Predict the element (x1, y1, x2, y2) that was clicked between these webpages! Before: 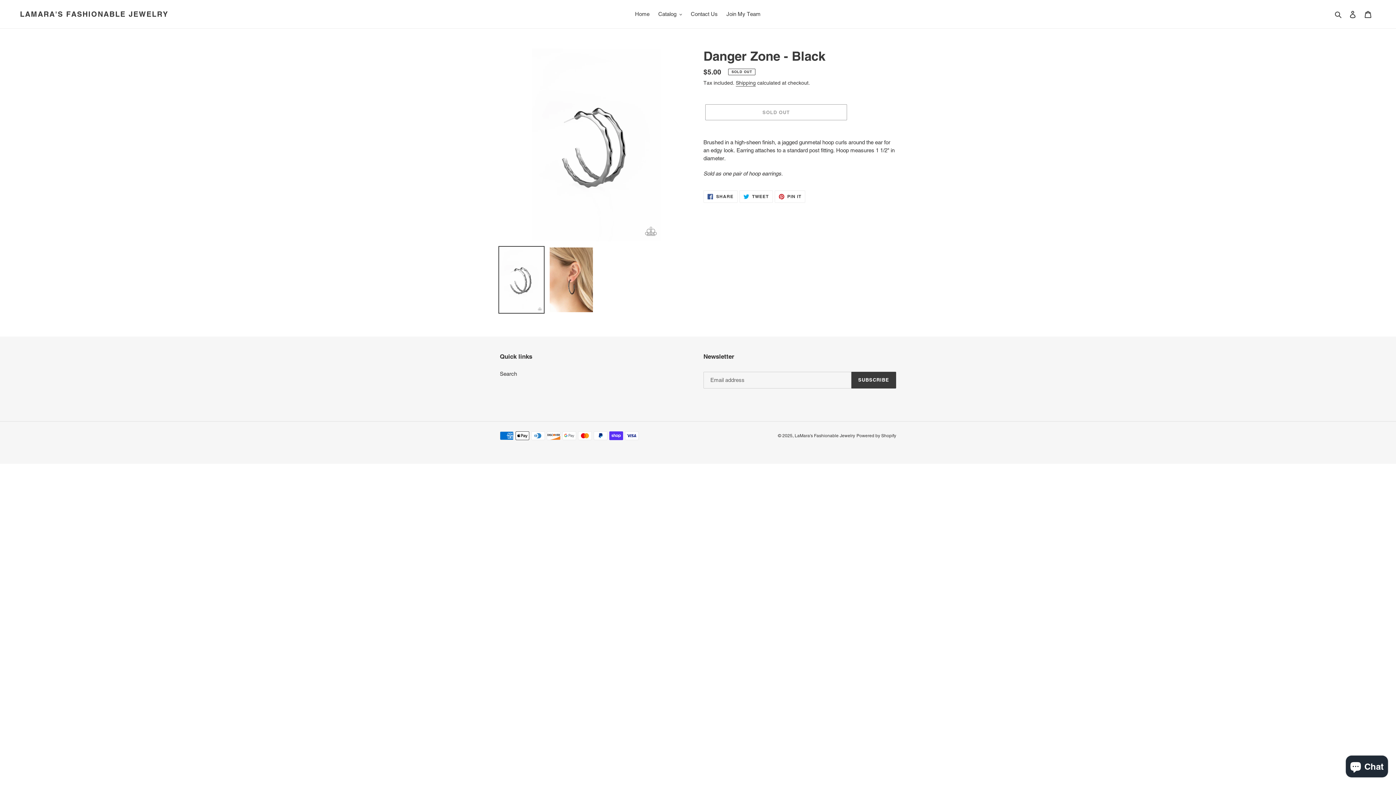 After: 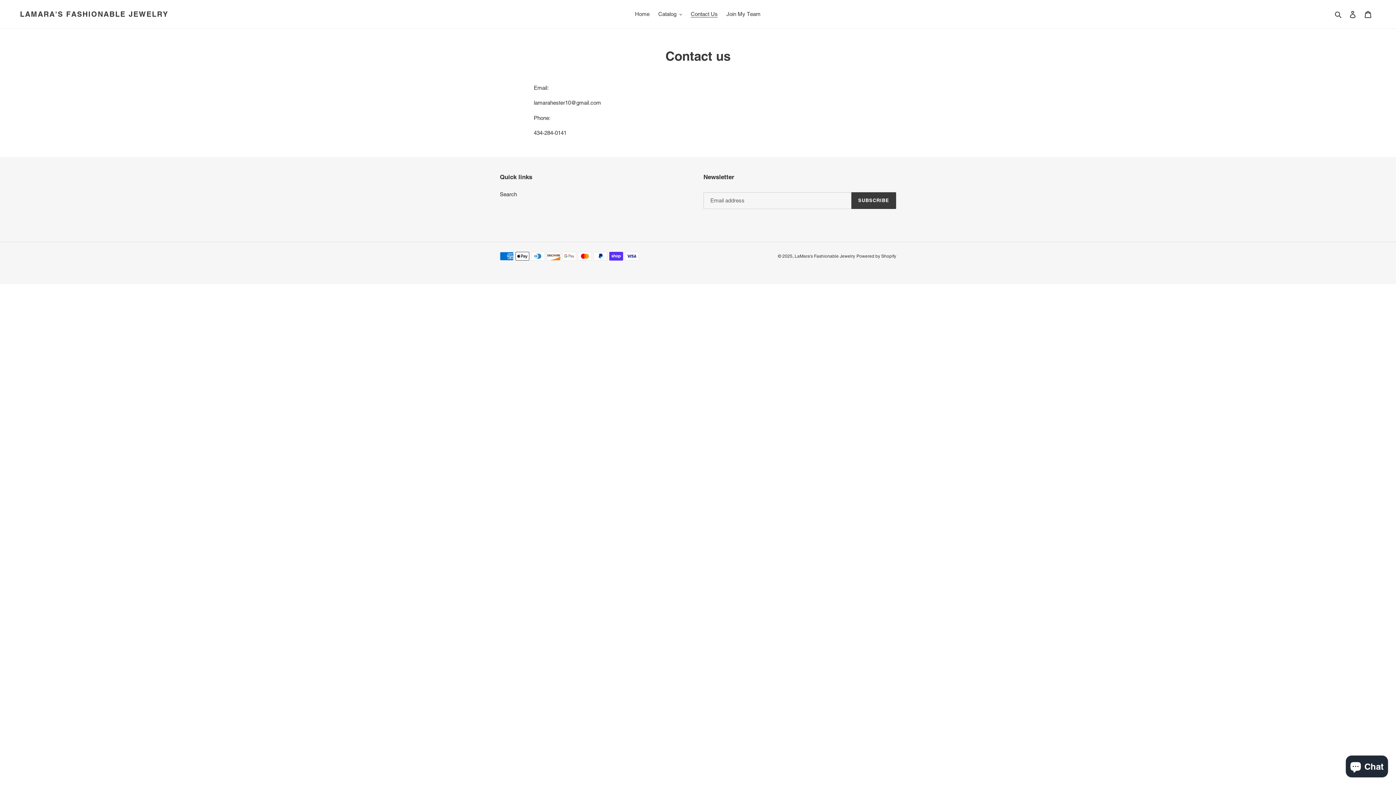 Action: bbox: (687, 9, 721, 19) label: Contact Us